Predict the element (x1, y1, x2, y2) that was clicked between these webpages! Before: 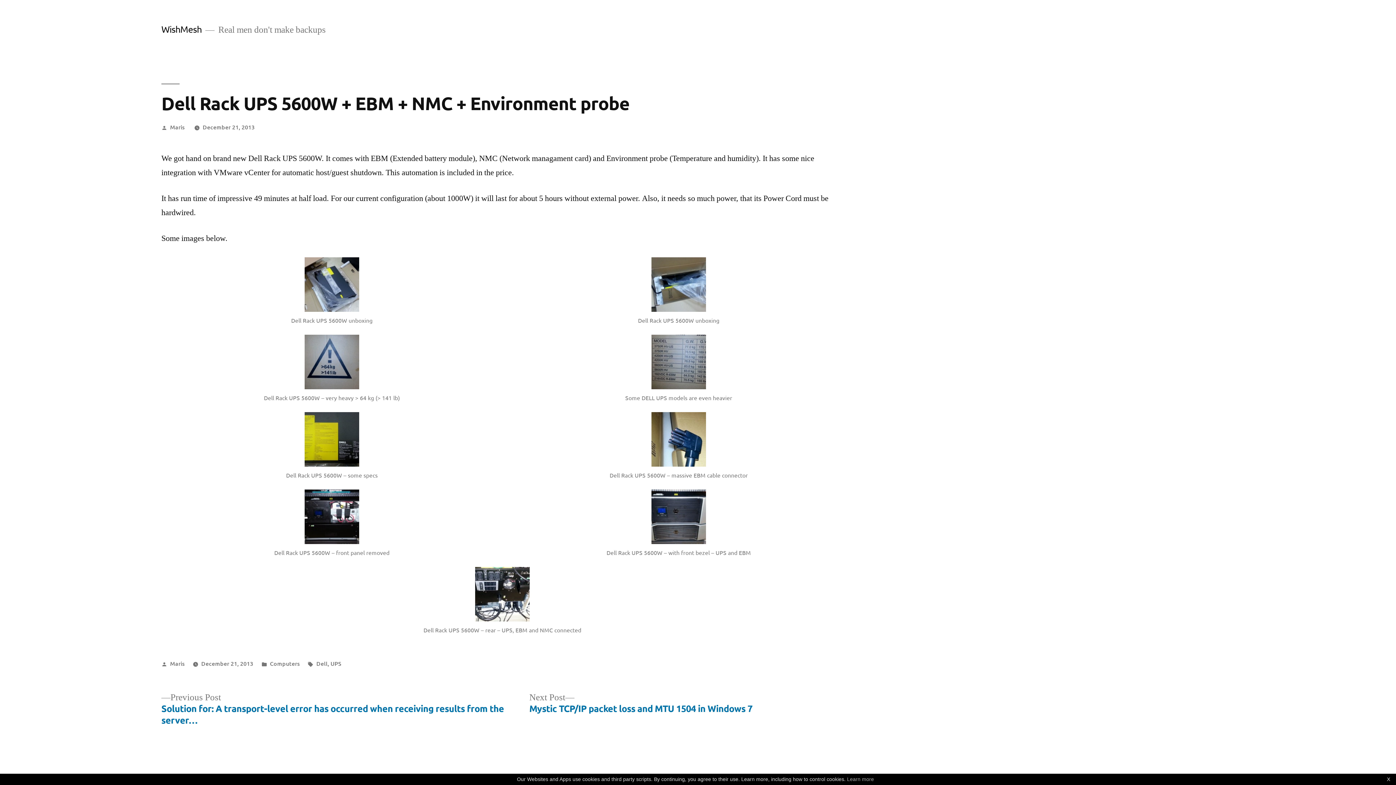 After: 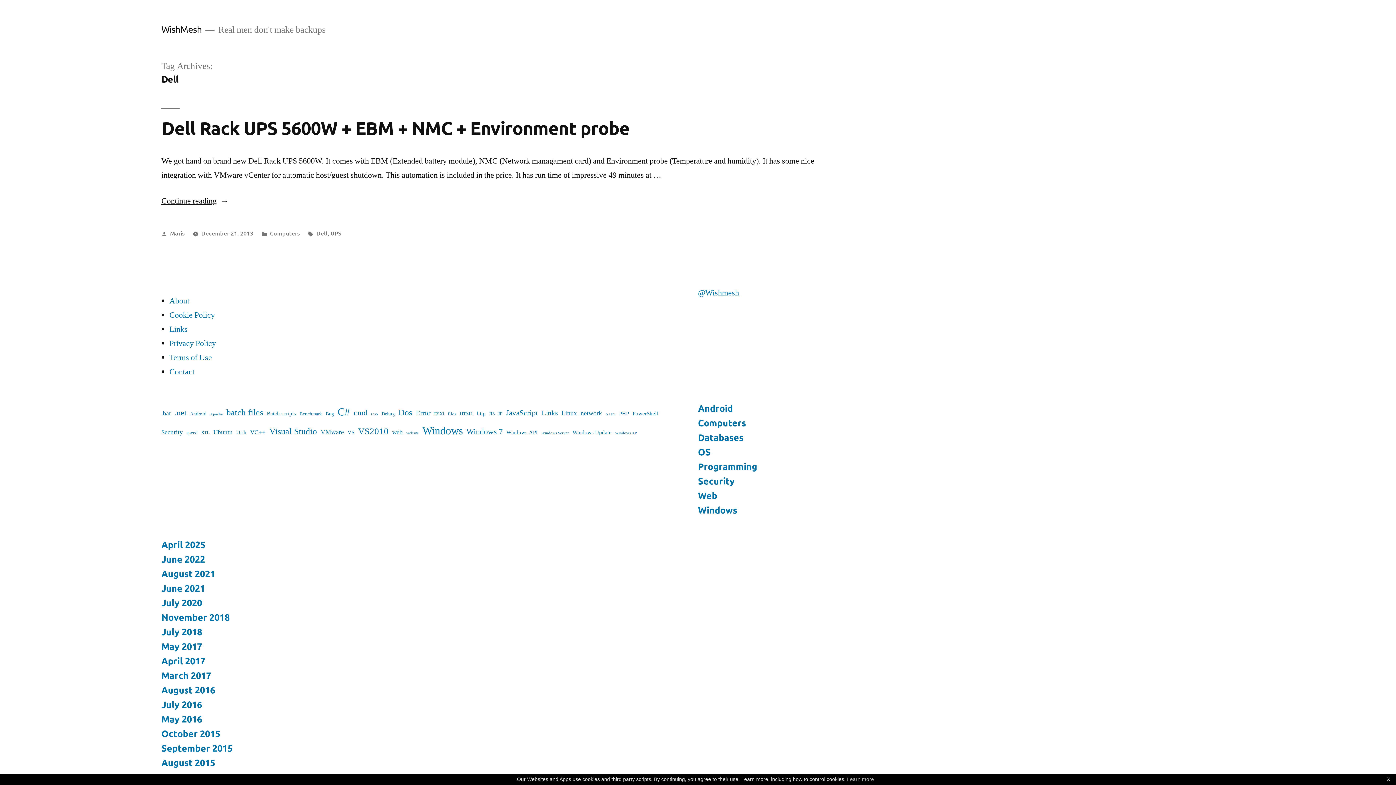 Action: bbox: (316, 659, 327, 667) label: Dell